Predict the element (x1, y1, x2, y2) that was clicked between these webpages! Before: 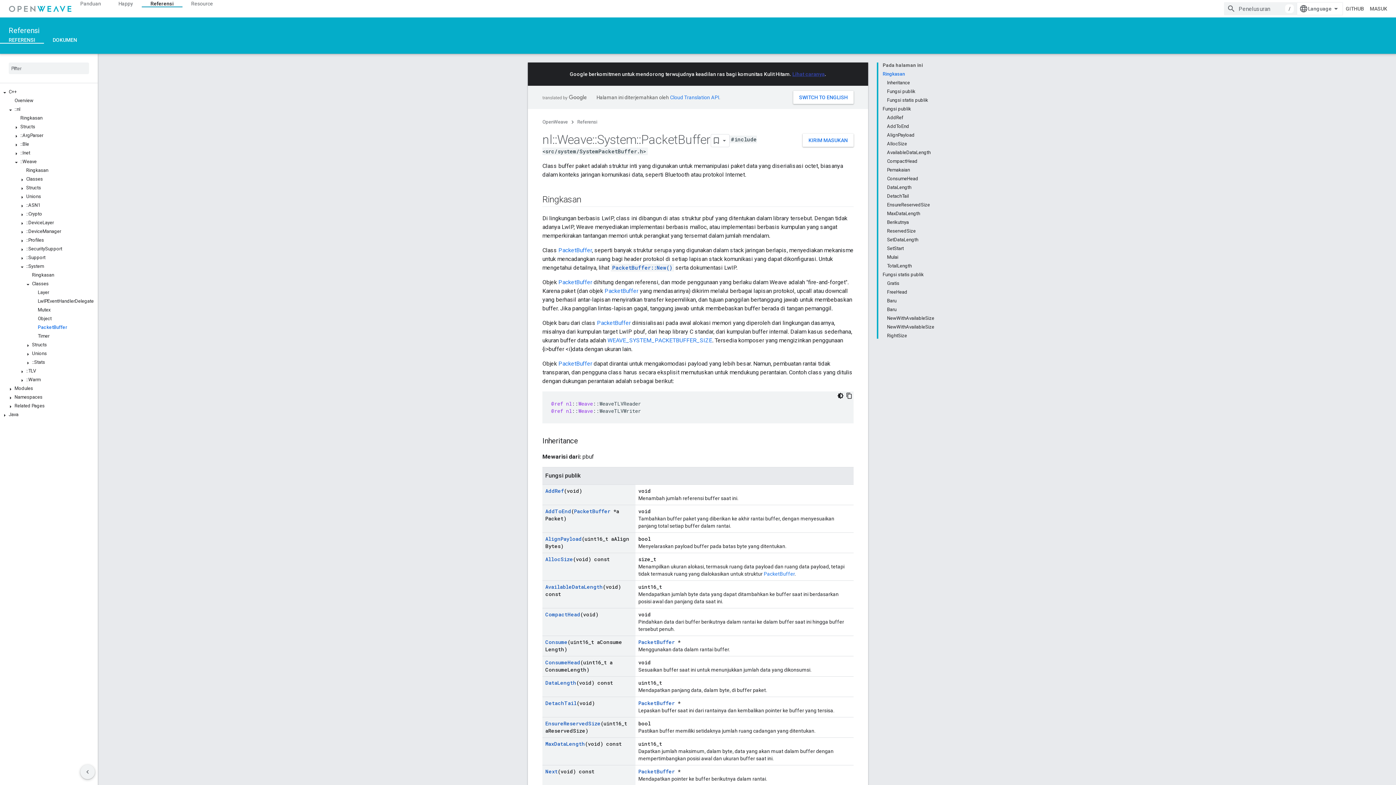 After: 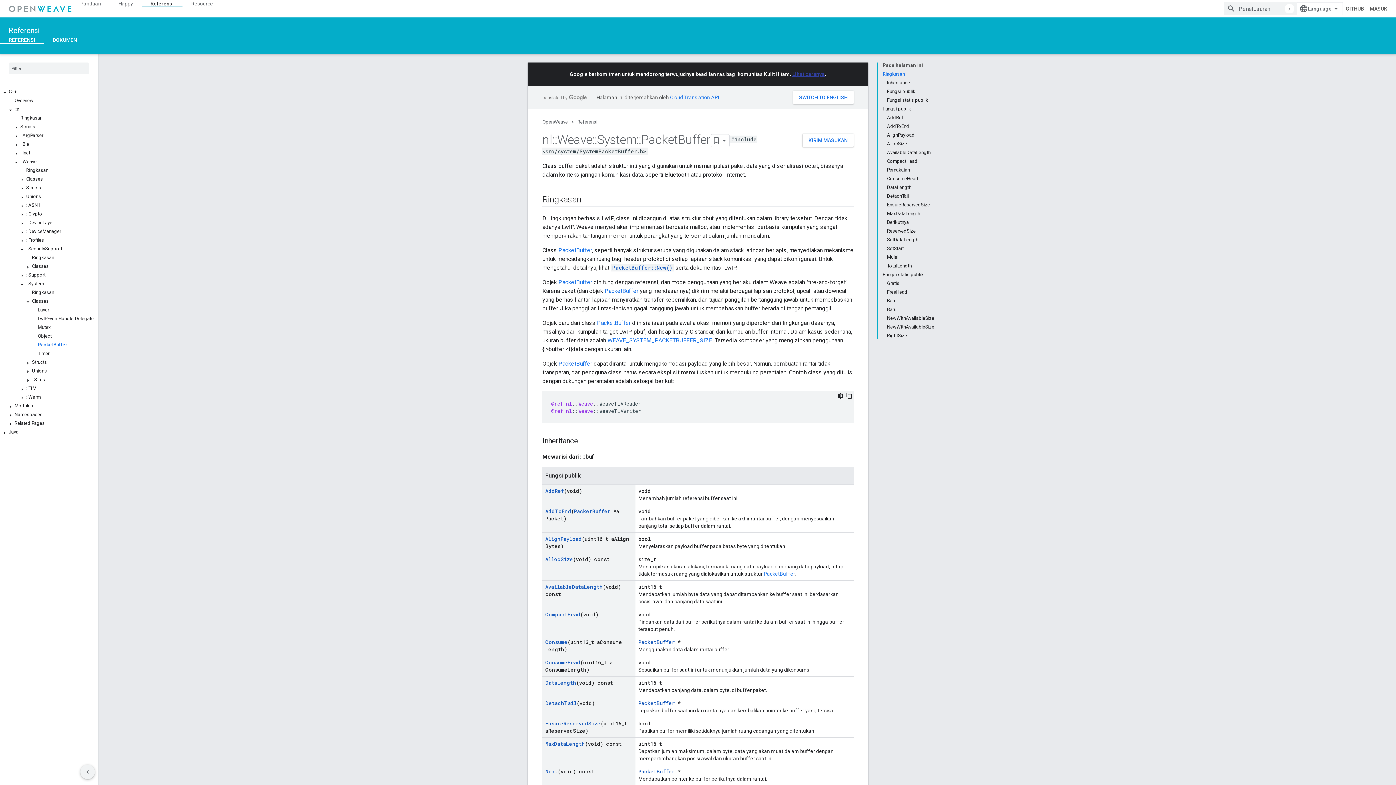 Action: bbox: (0, 244, 97, 253) label: ::SecuritySupport